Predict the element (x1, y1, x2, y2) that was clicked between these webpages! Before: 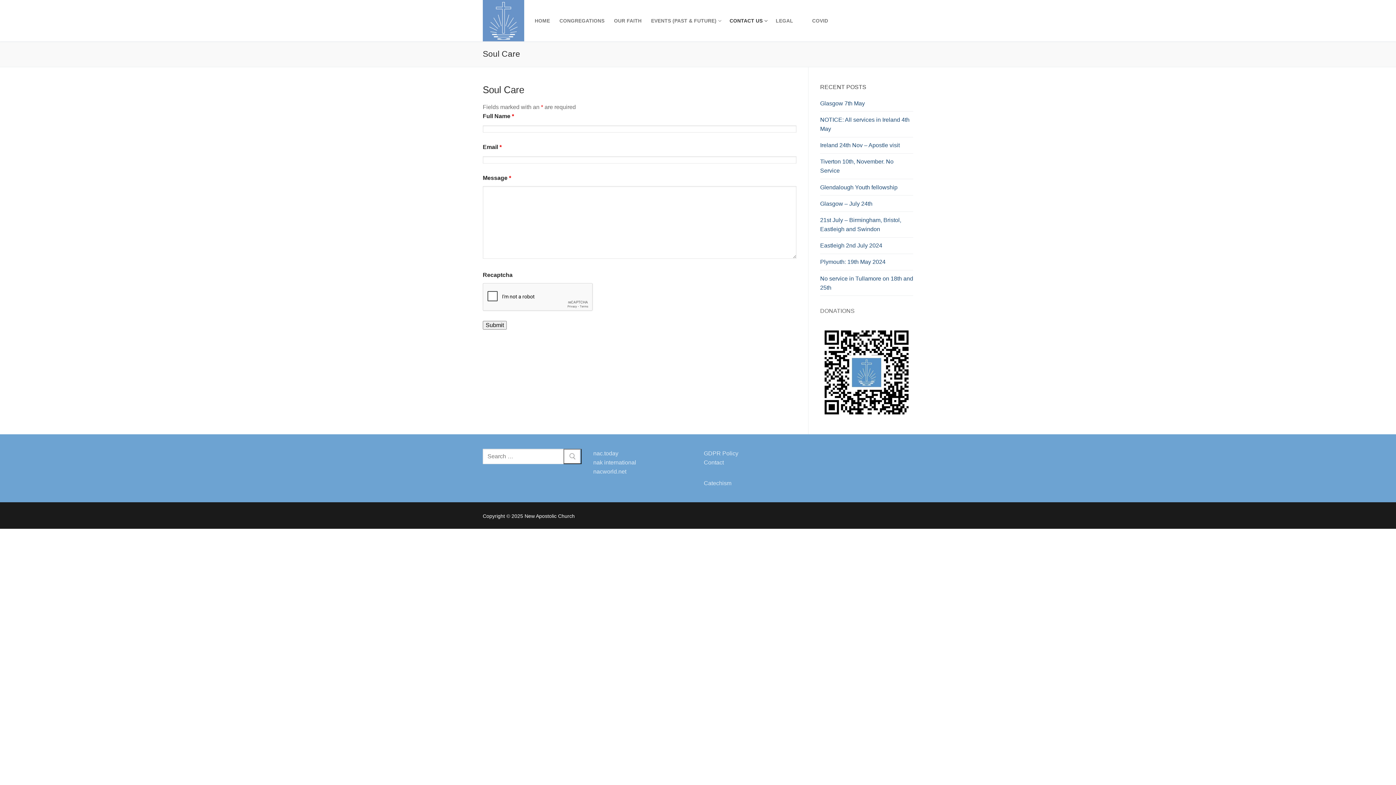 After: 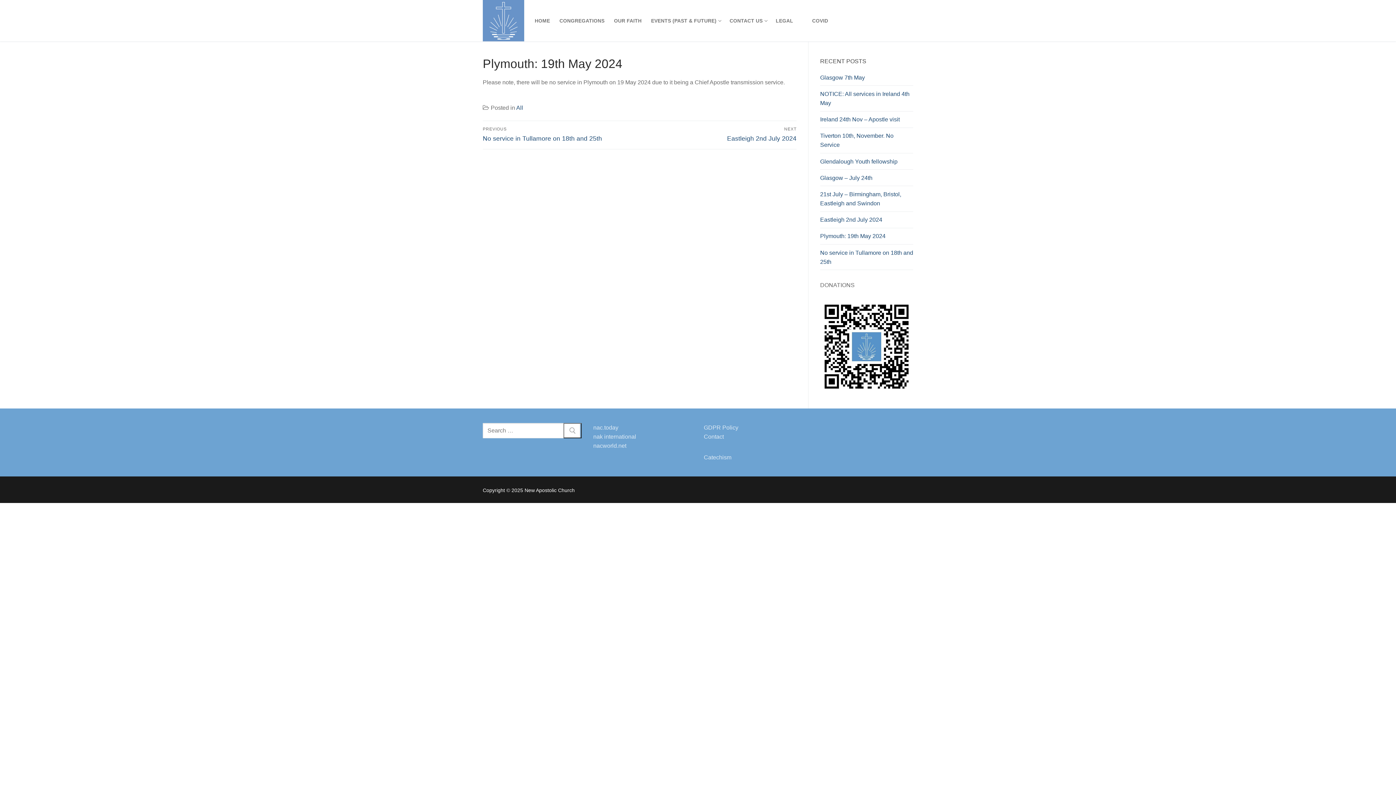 Action: bbox: (820, 257, 913, 270) label: Plymouth: 19th May 2024